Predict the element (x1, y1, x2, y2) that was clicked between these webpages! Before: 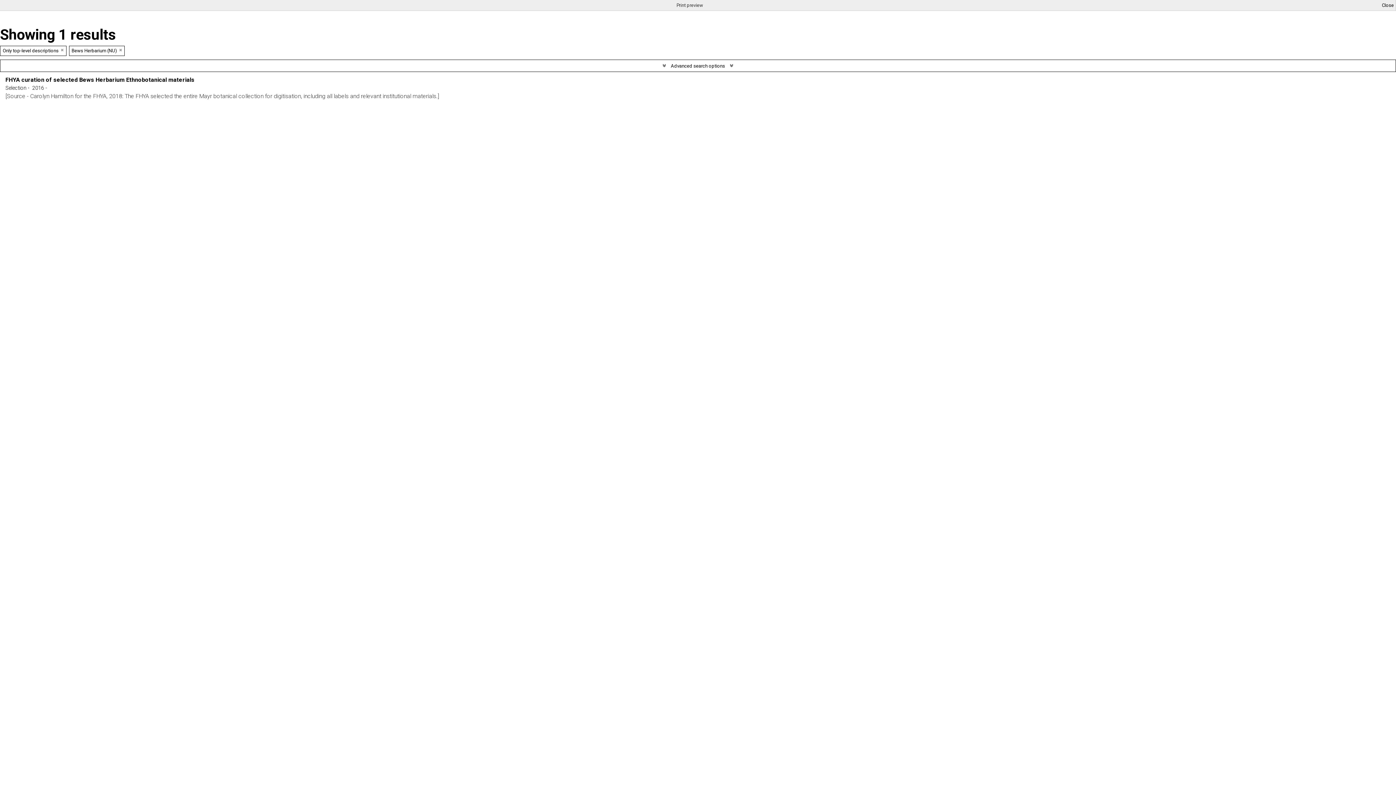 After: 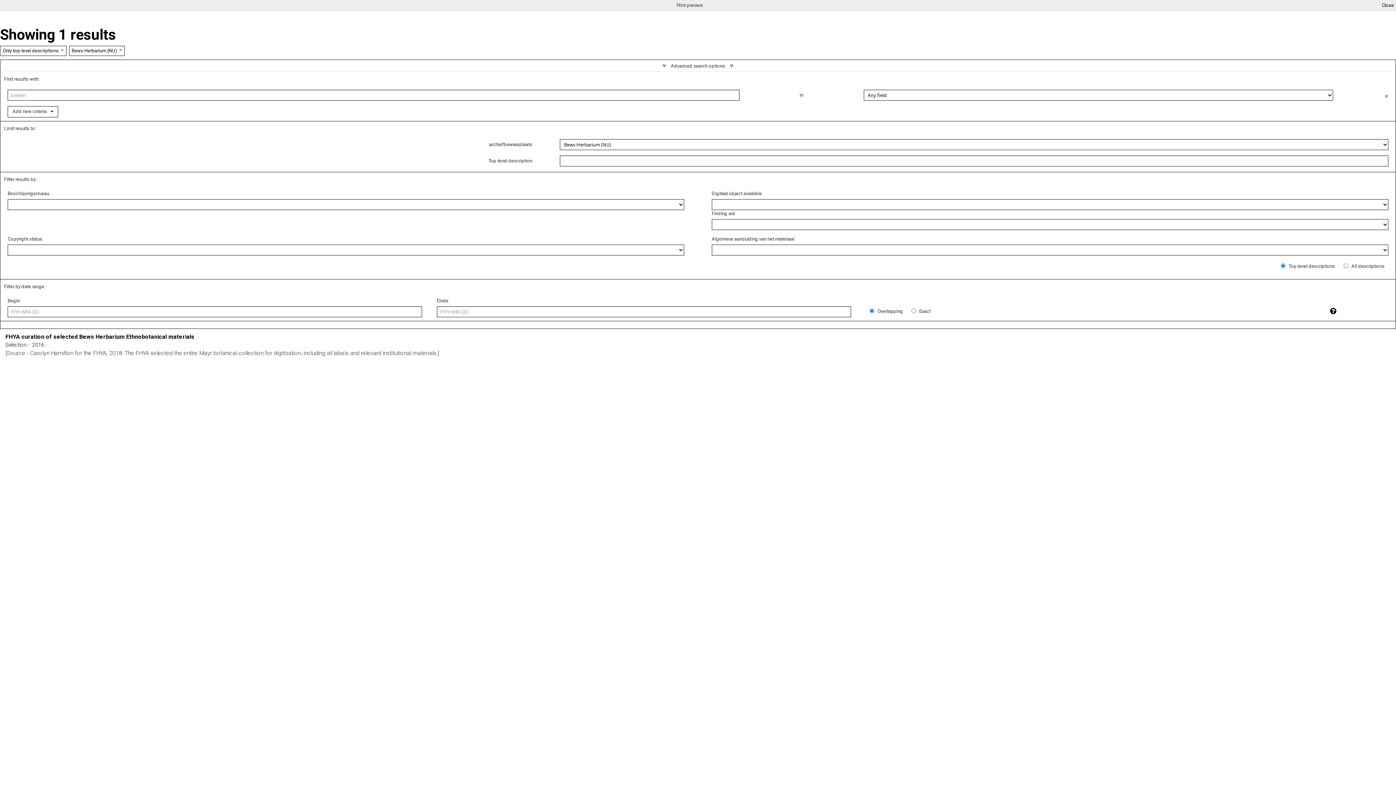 Action: label:  Advanced search options  bbox: (0, 59, 1395, 71)